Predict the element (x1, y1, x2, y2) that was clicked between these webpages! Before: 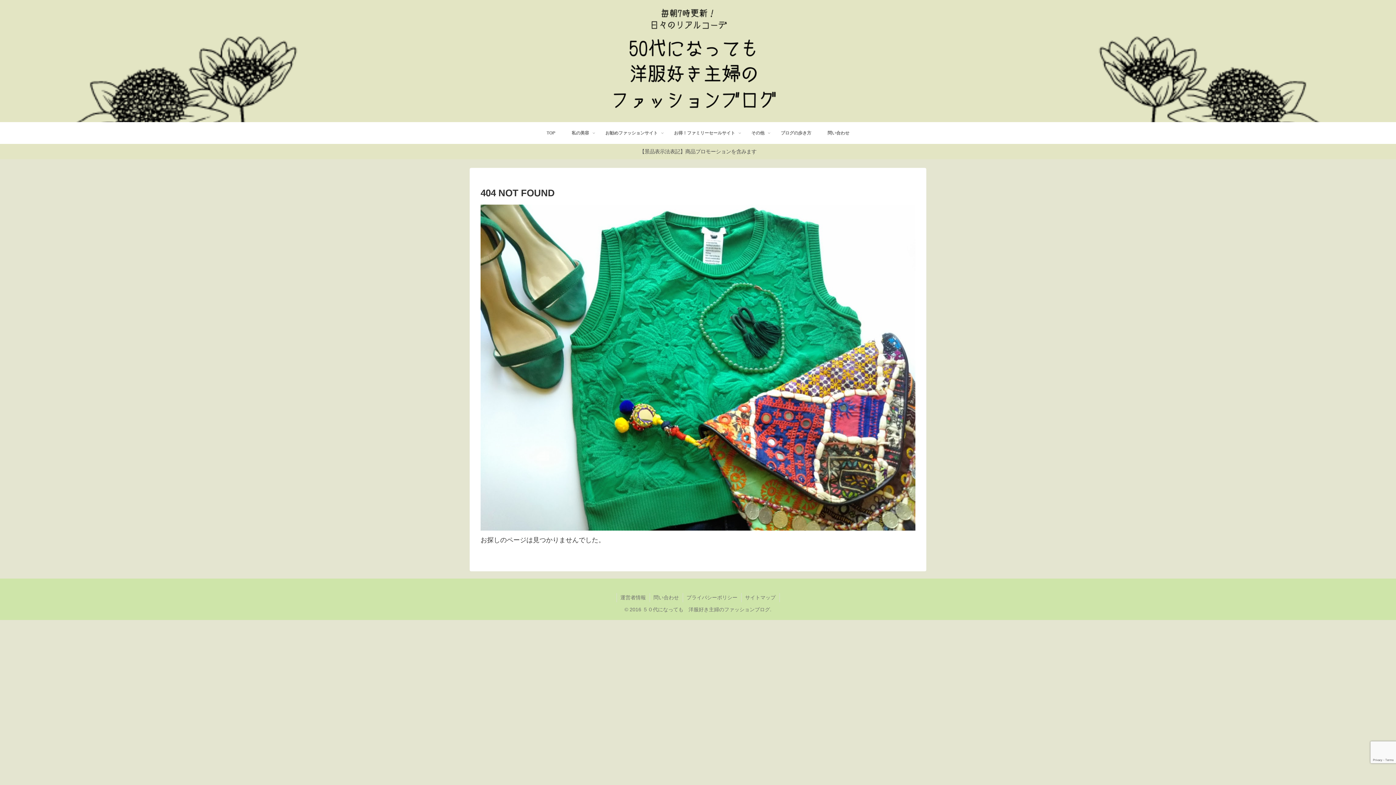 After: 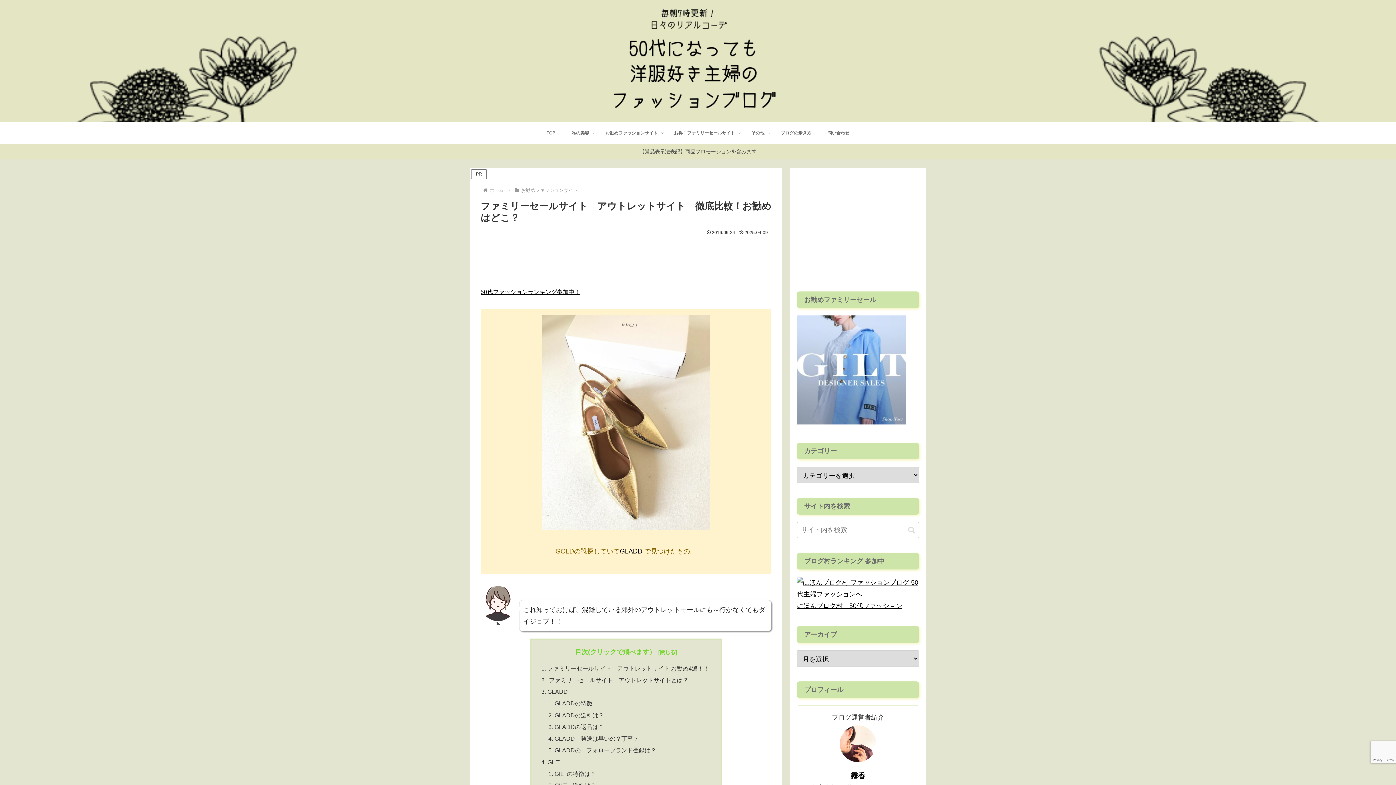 Action: bbox: (666, 122, 743, 144) label: お得！ファミリーセールサイト